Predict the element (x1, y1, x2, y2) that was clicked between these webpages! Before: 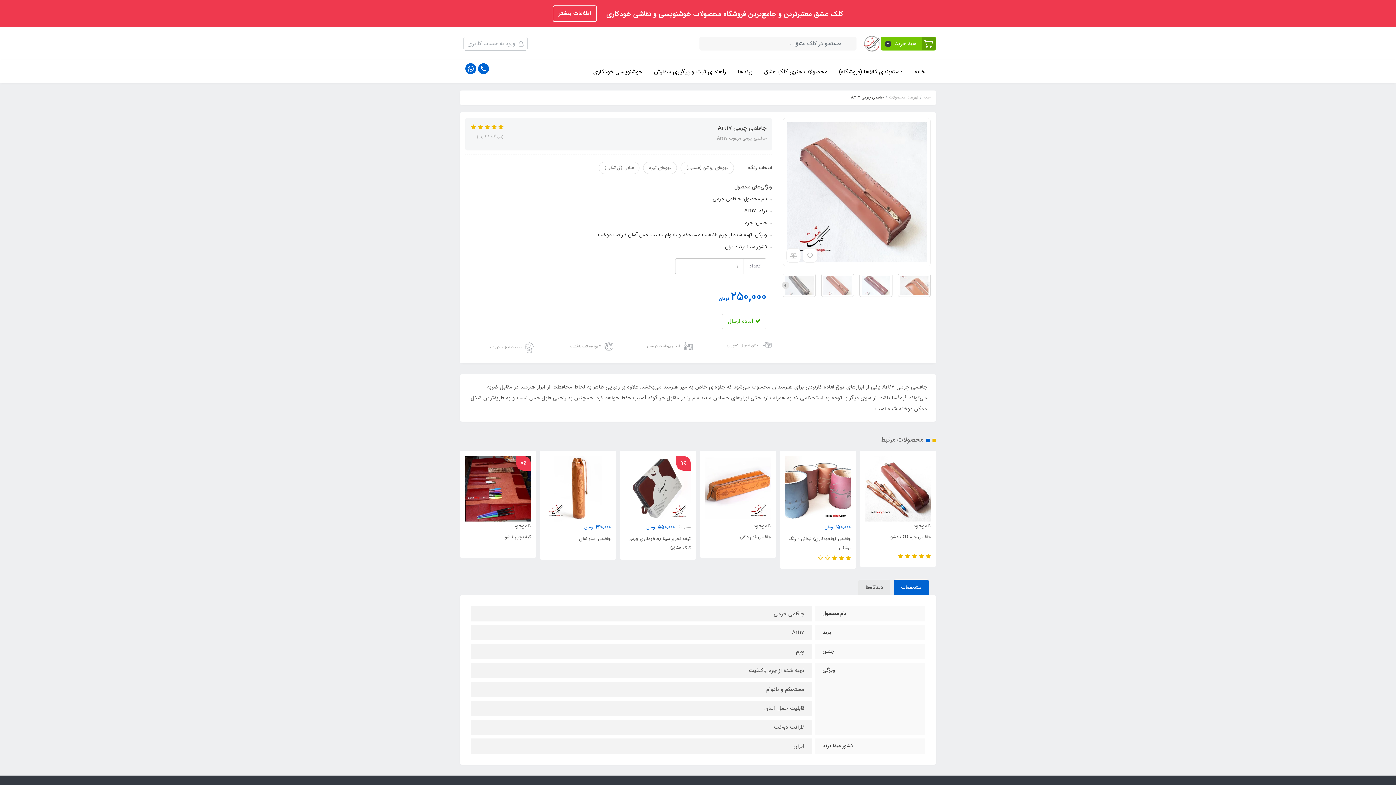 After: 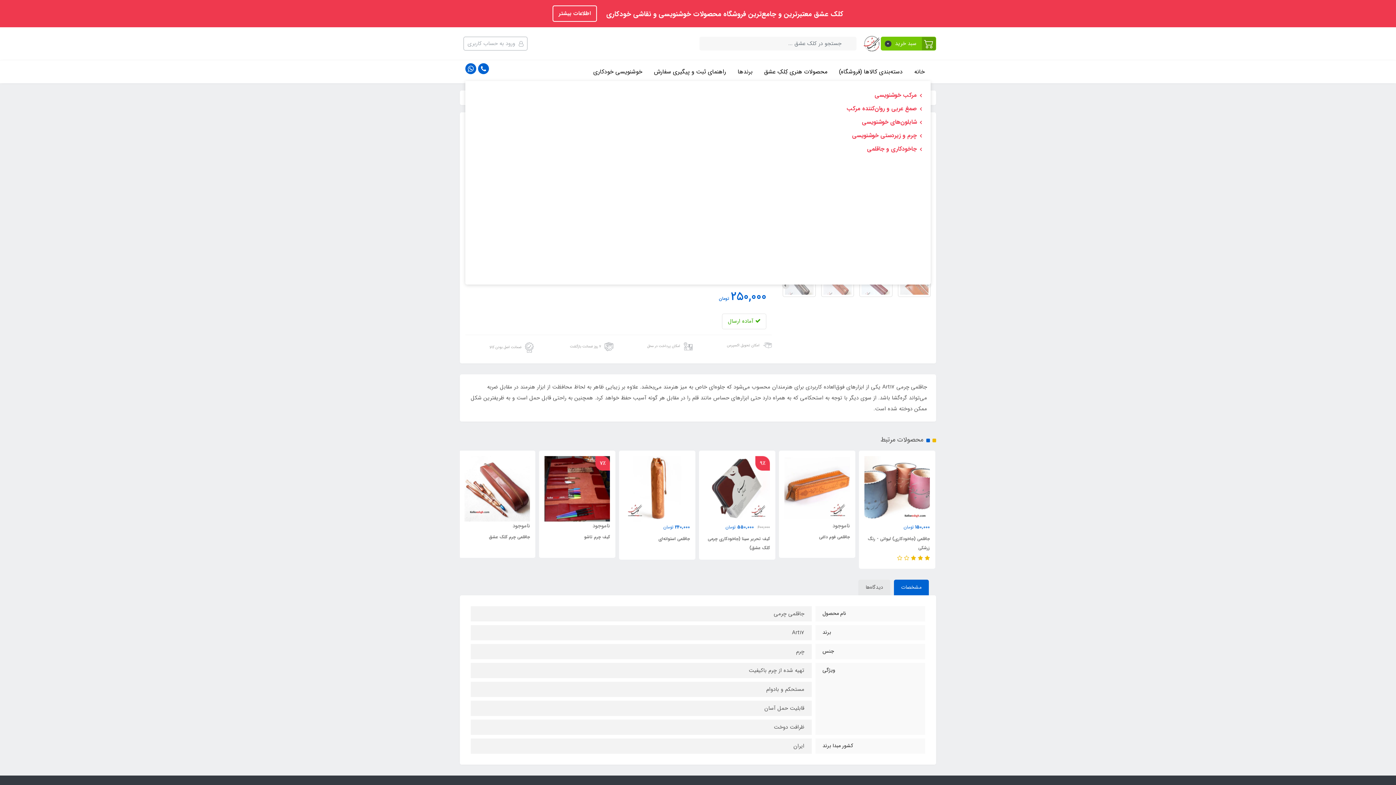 Action: label: محصولات هنری کِلکِ عشق bbox: (758, 63, 833, 80)